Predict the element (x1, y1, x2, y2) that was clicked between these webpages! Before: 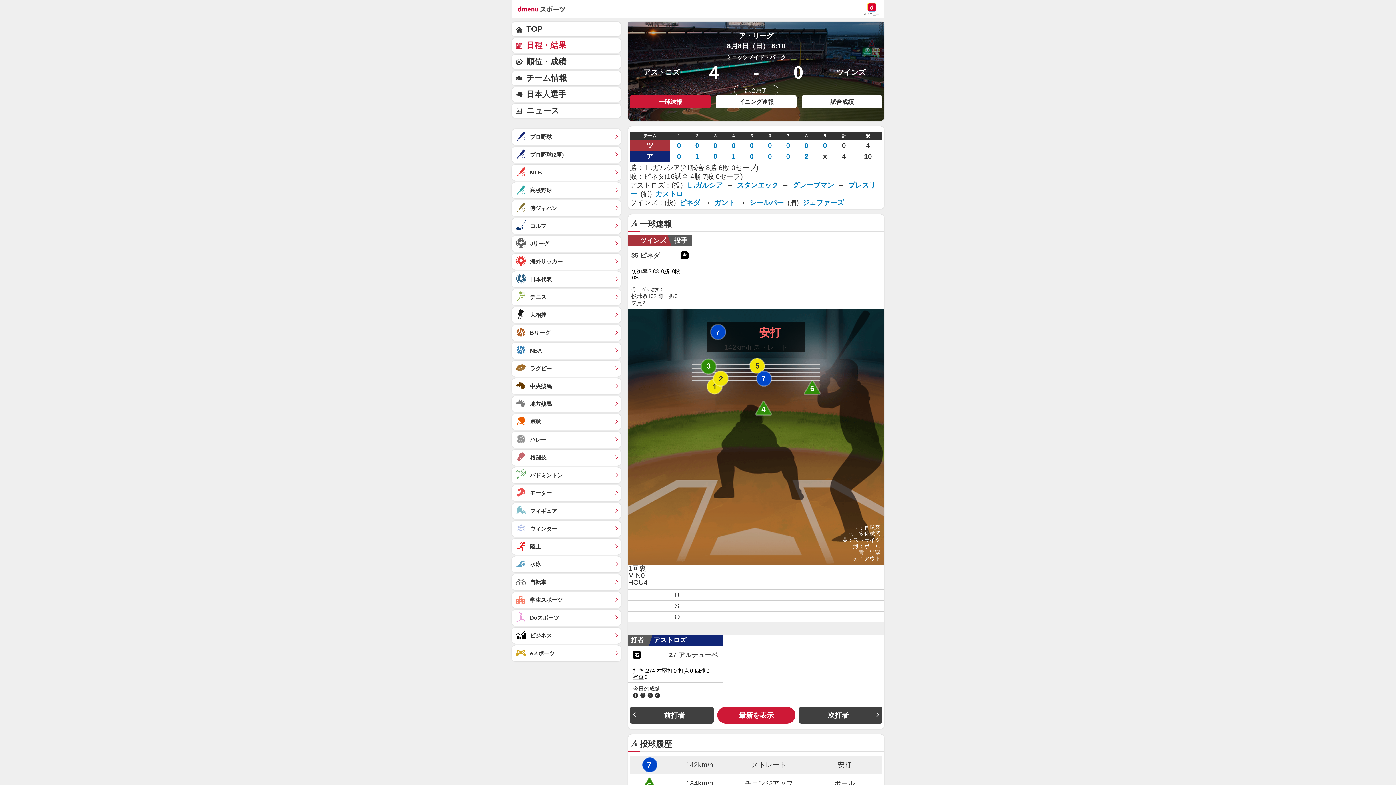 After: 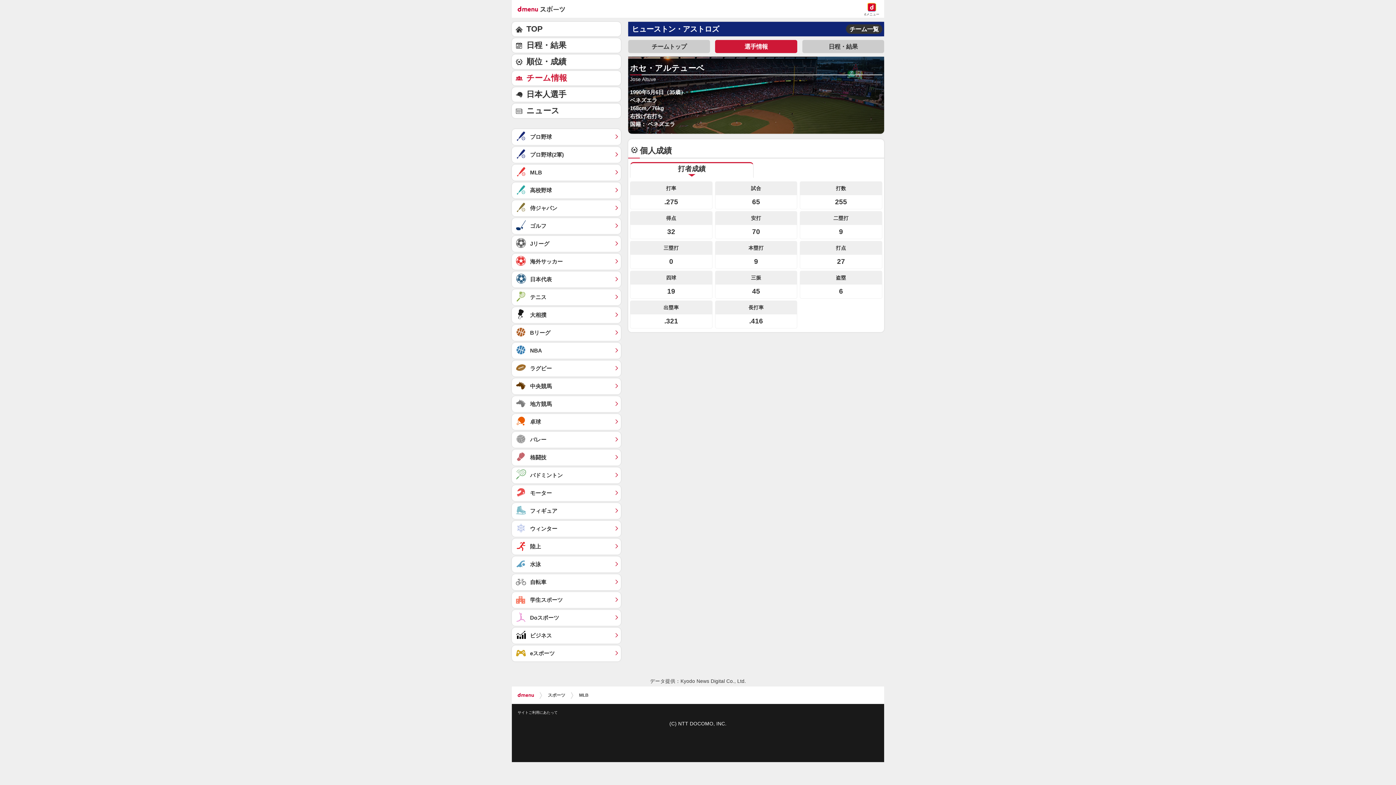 Action: bbox: (628, 635, 722, 702) label: 打者

	アストロズ
27アルテューベ
右
打率.274
本塁打0
打点0
四球0
盗塁0

今日の成績：

❶

❷

❸

❹

	